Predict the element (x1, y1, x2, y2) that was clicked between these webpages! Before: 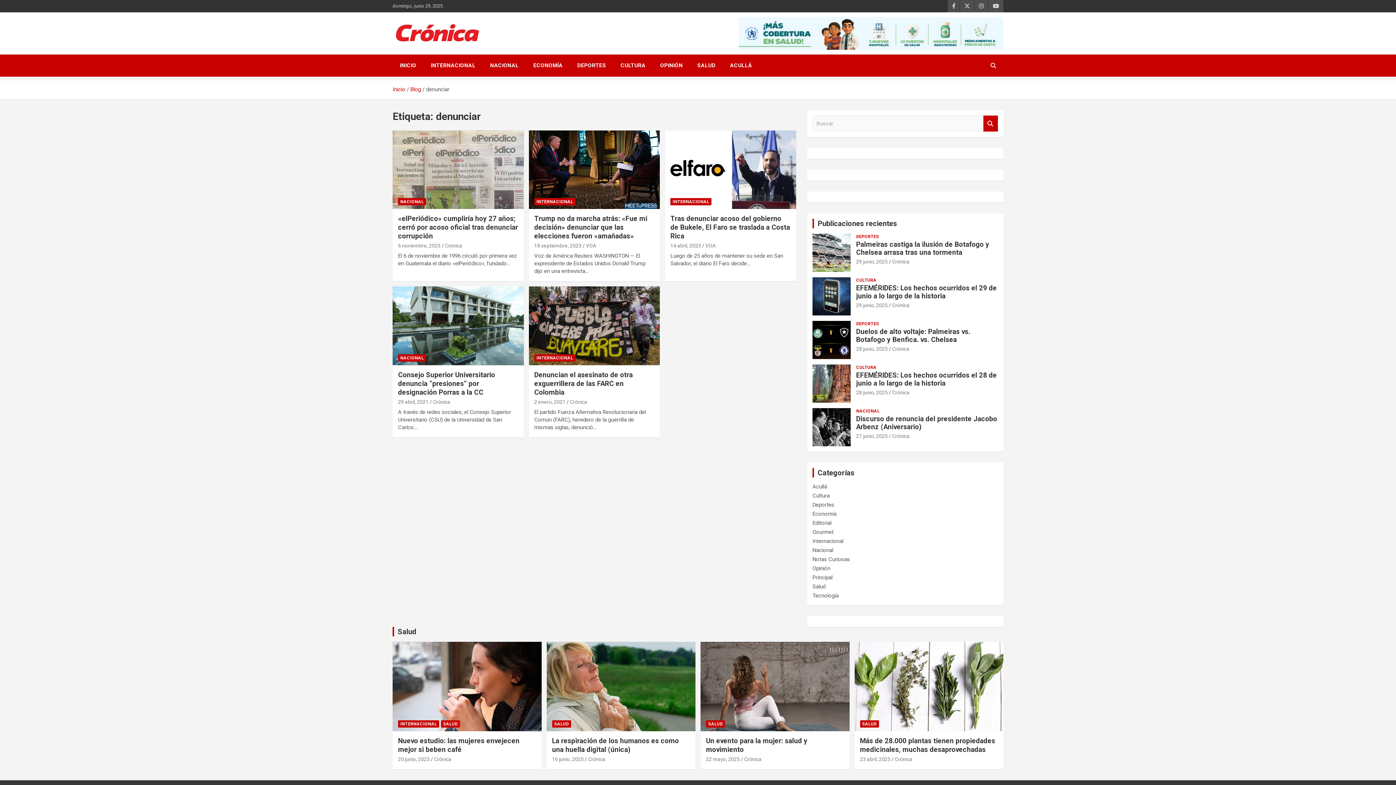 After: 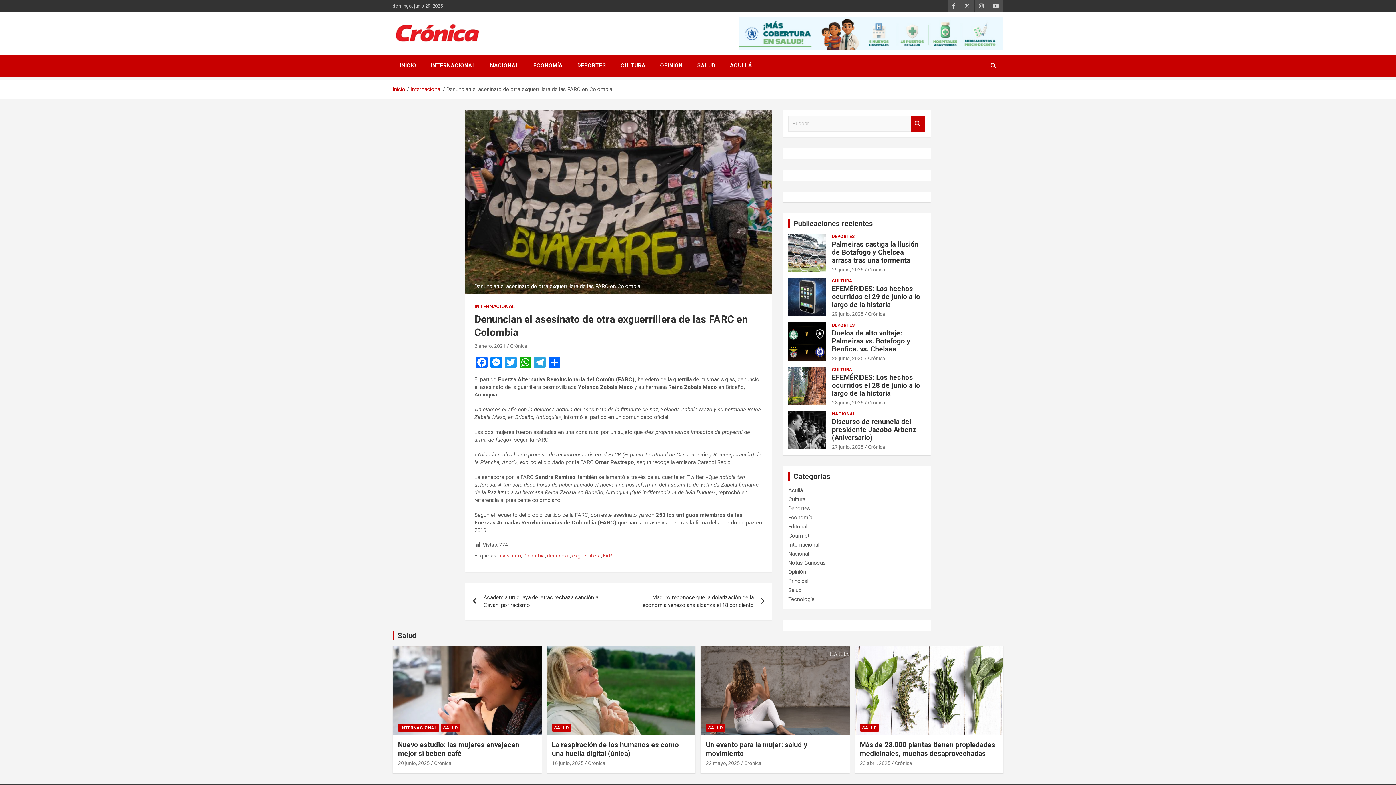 Action: bbox: (528, 286, 660, 365)